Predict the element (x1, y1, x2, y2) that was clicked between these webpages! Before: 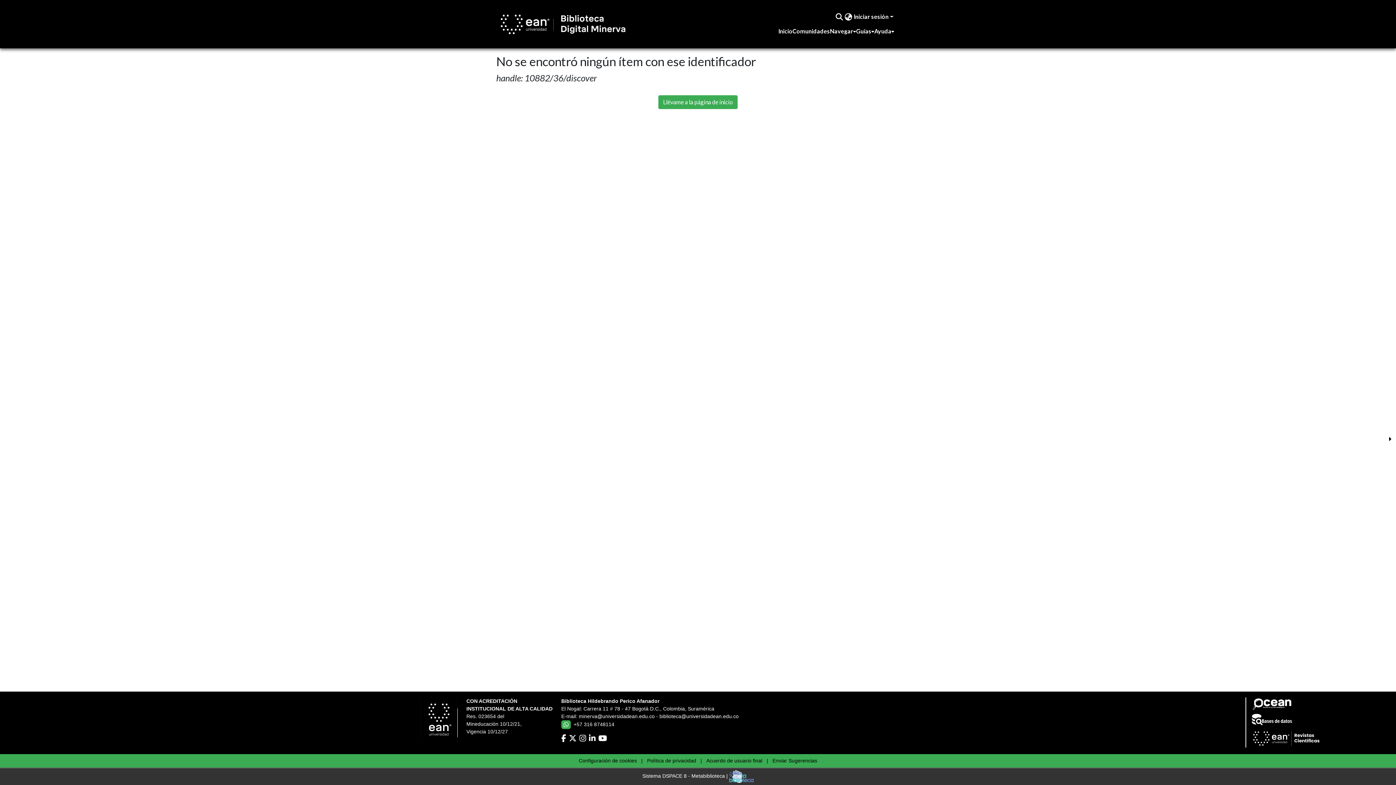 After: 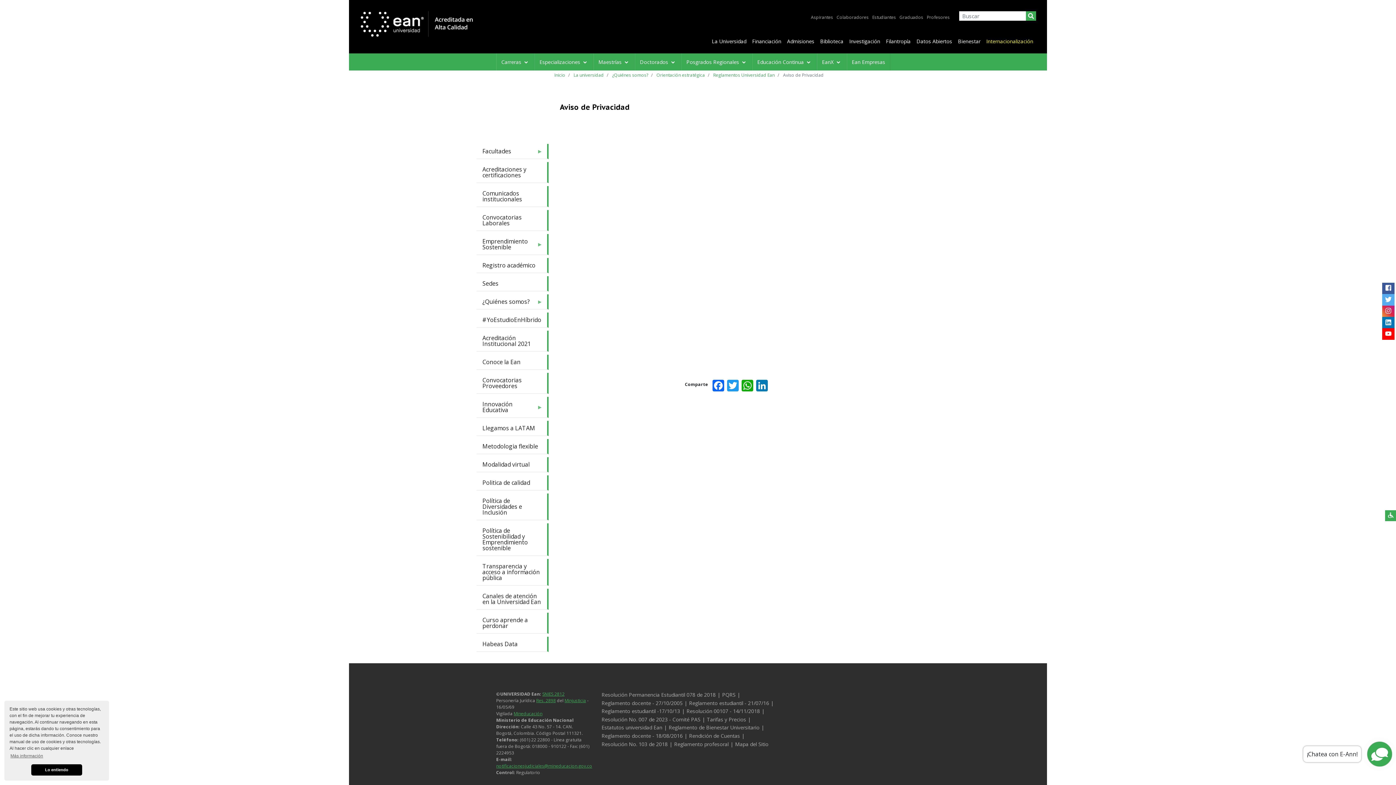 Action: bbox: (647, 758, 696, 763) label: Política de privacidad